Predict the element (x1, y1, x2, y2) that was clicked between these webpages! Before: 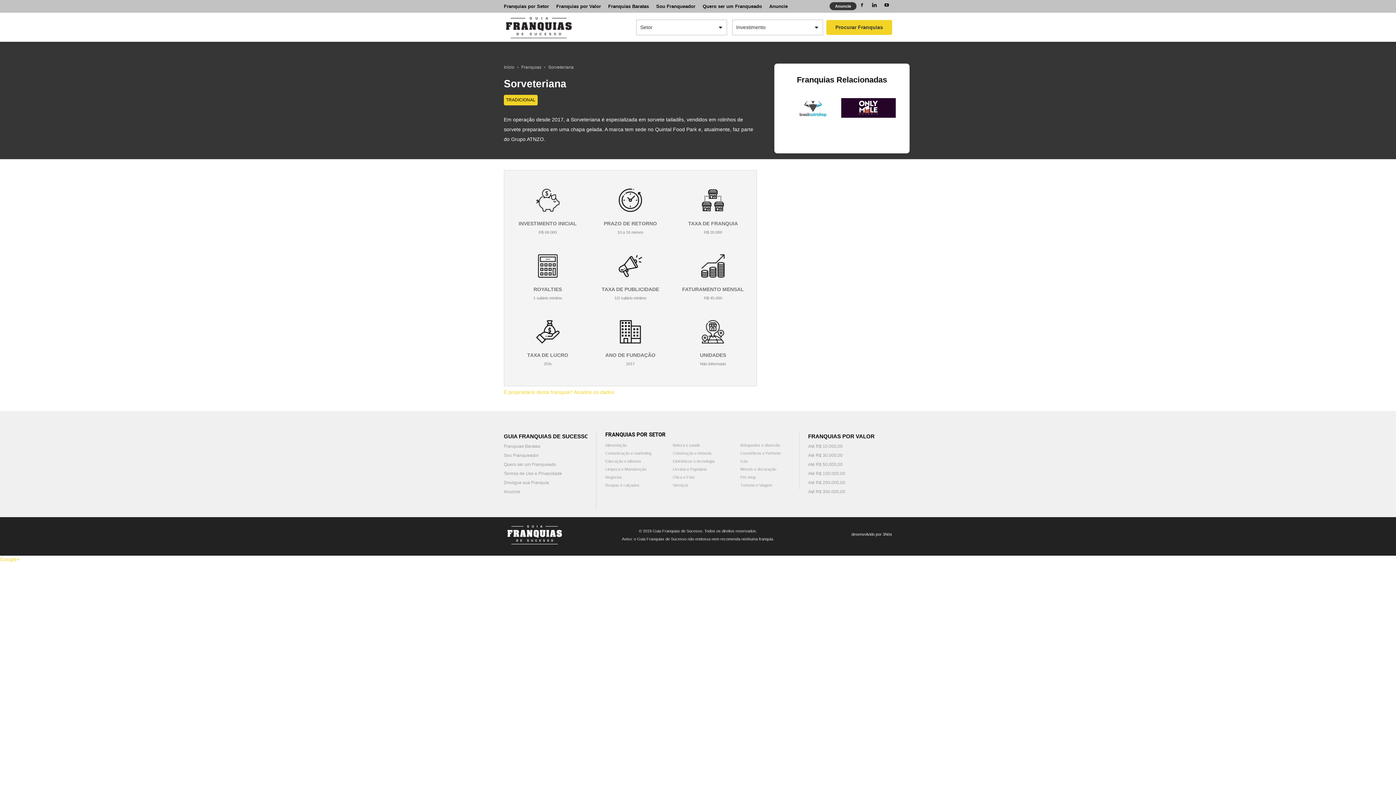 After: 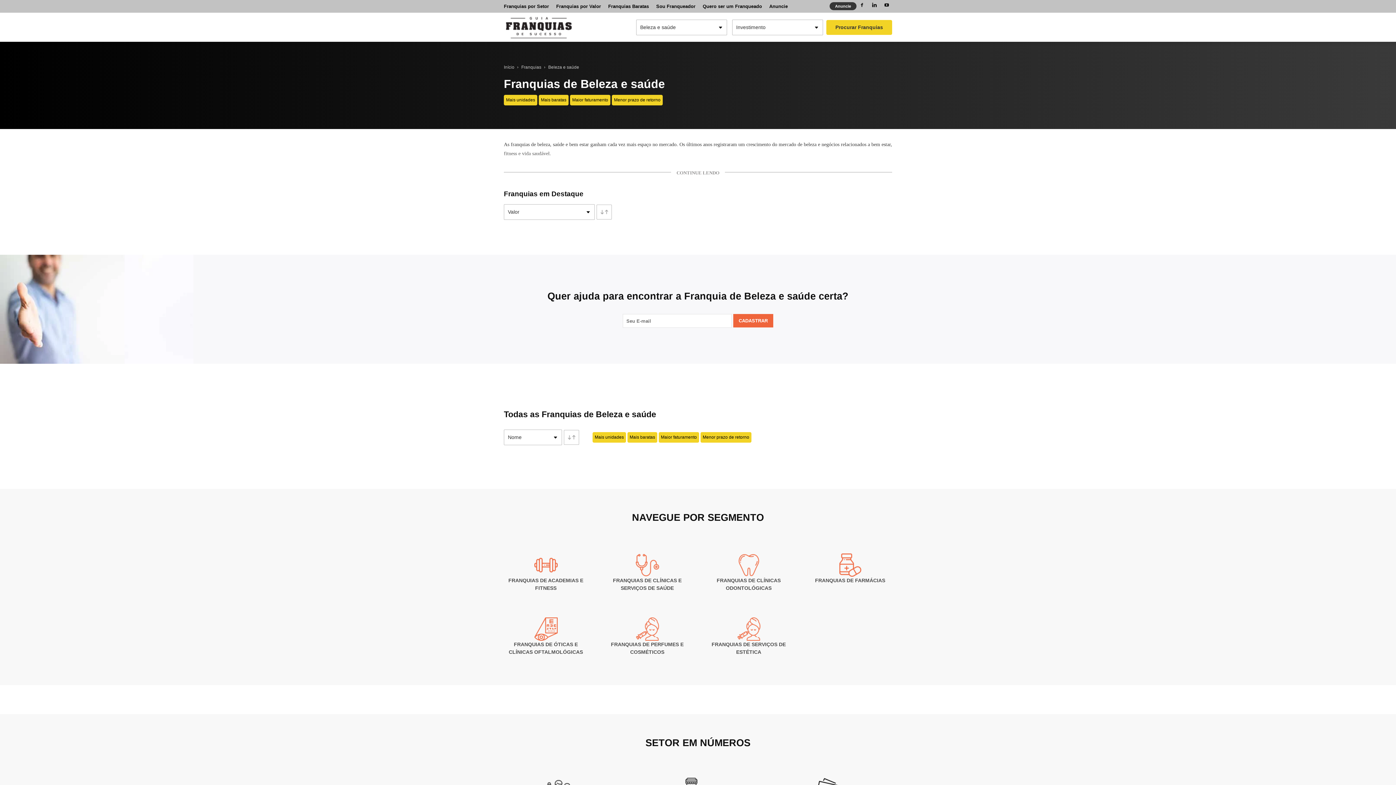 Action: label: Beleza e saúde bbox: (672, 443, 700, 447)